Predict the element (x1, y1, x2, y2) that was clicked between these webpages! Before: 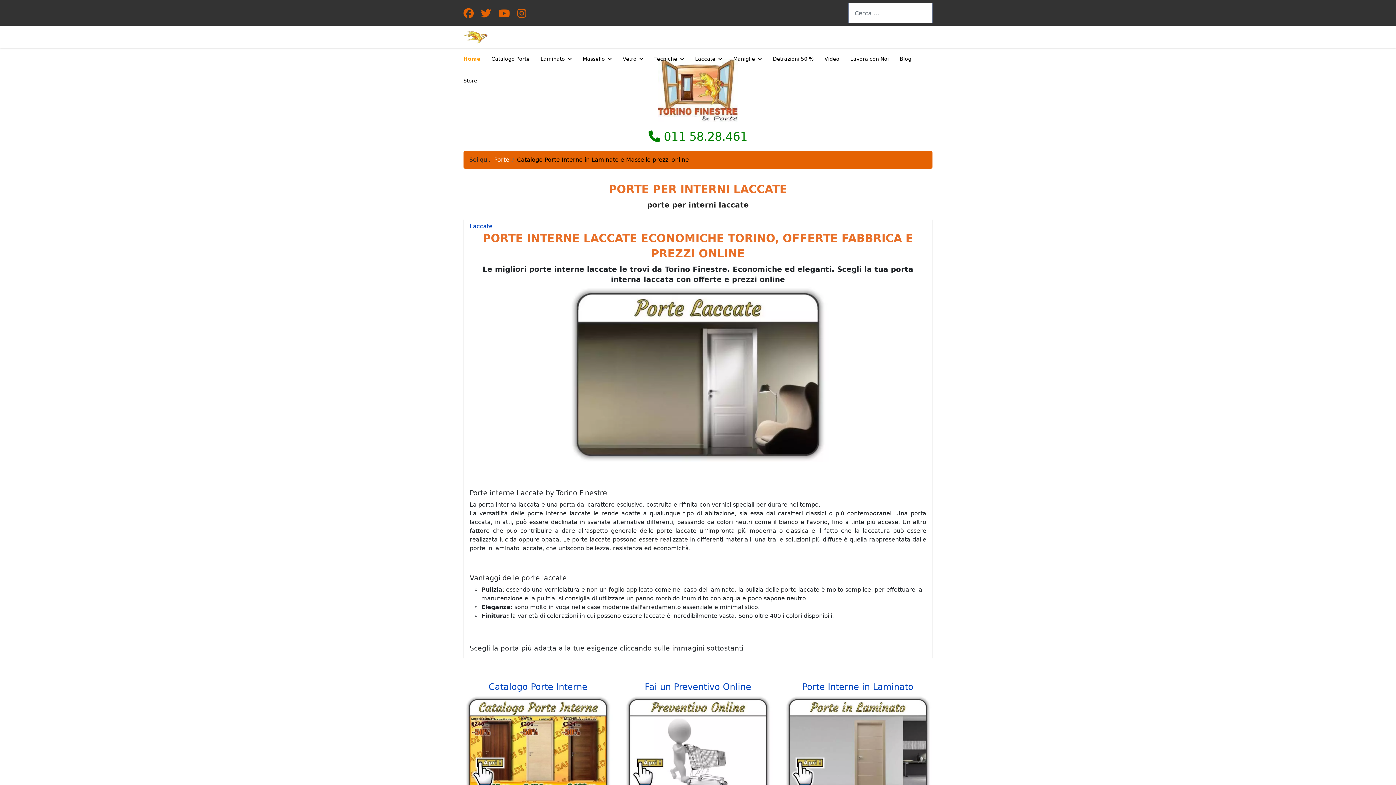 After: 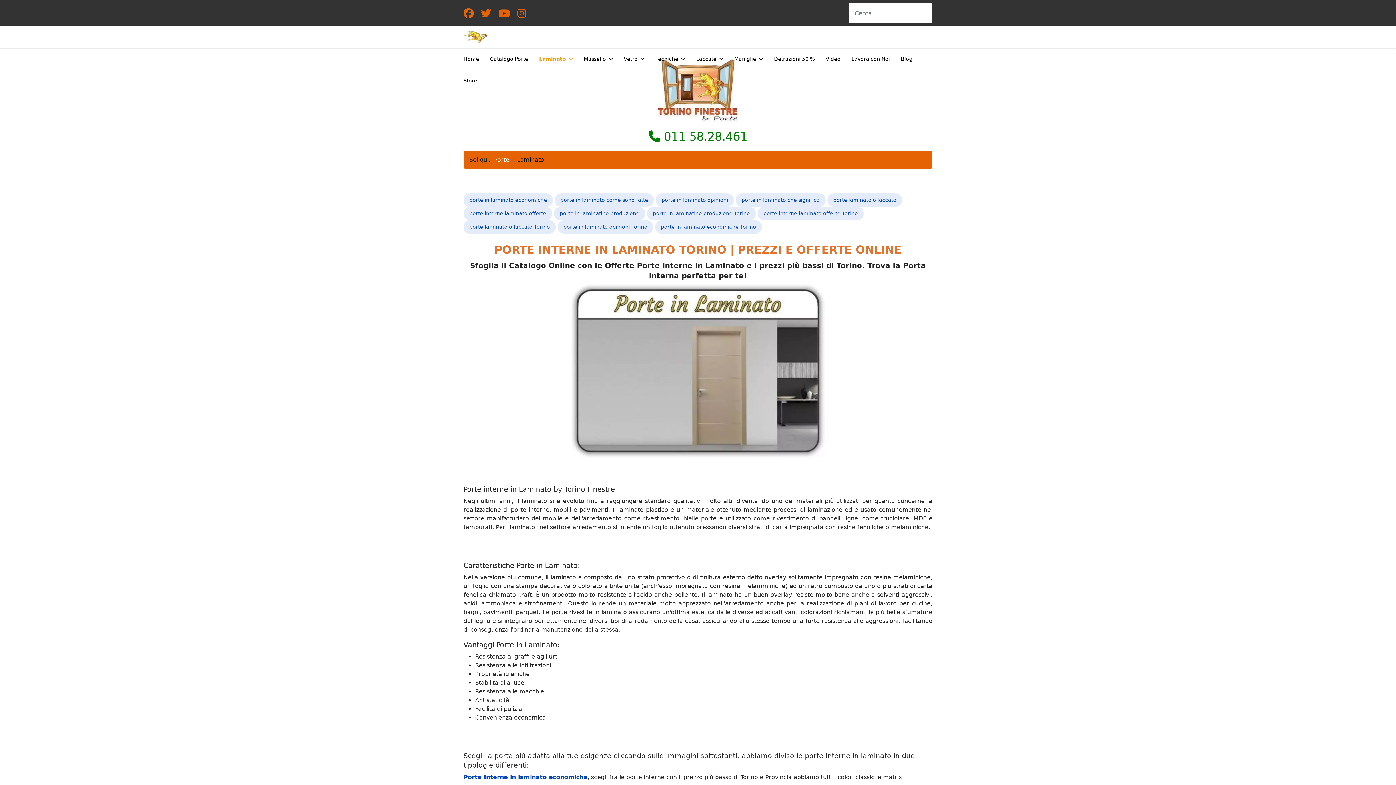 Action: bbox: (535, 48, 577, 69) label: Laminato